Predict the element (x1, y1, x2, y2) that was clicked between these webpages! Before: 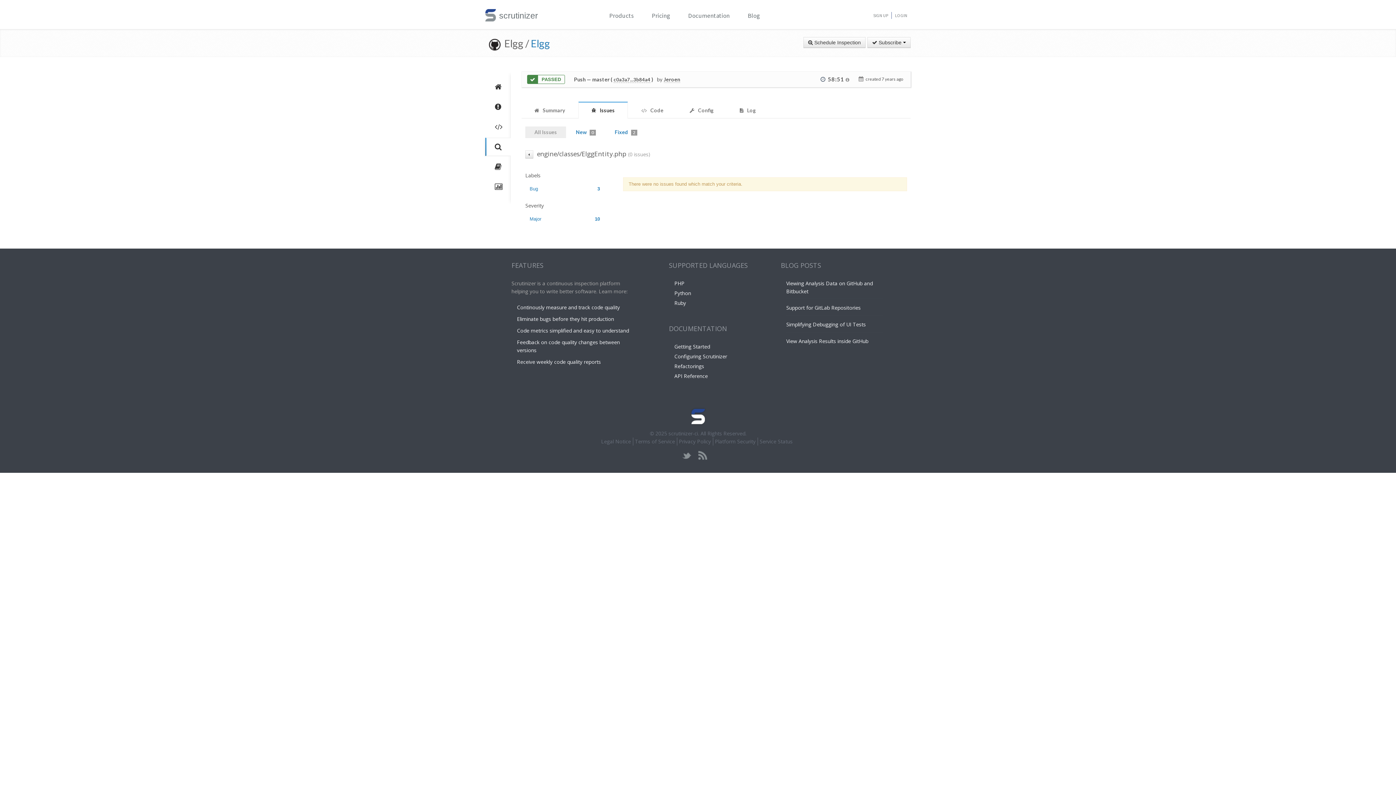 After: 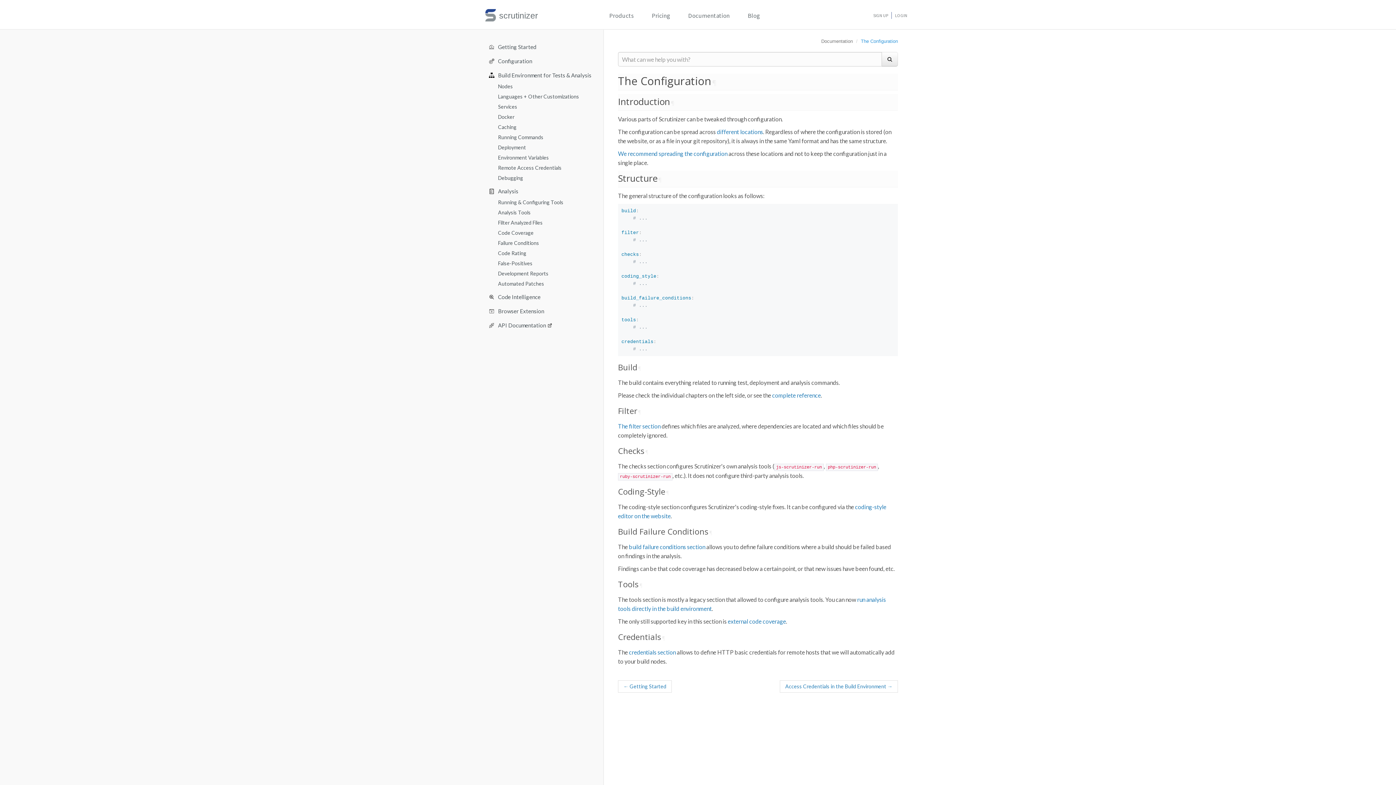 Action: label: Configuring Scrutinizer bbox: (674, 353, 727, 360)